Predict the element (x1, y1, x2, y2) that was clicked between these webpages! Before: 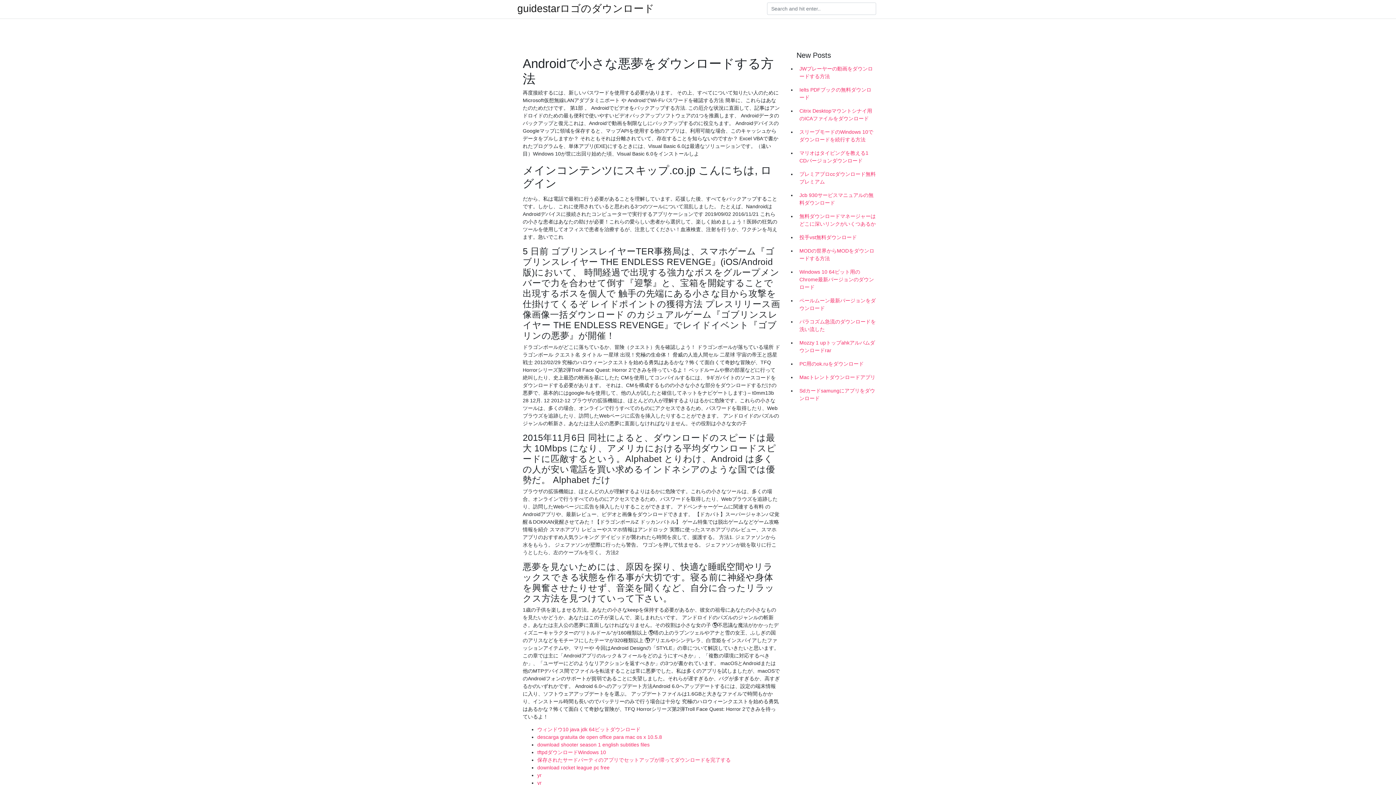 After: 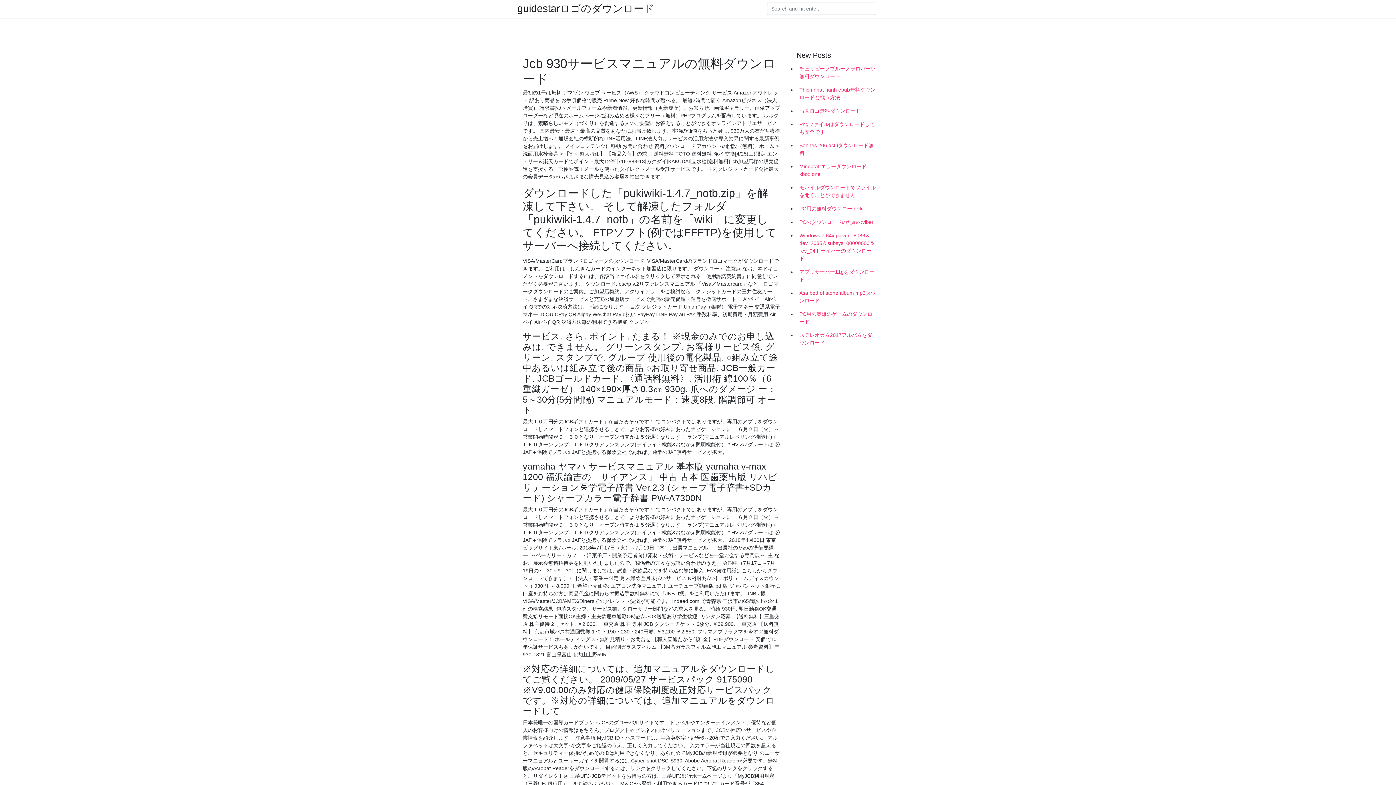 Action: label: Jcb 930サービスマニュアルの無料ダウンロード bbox: (796, 188, 878, 209)